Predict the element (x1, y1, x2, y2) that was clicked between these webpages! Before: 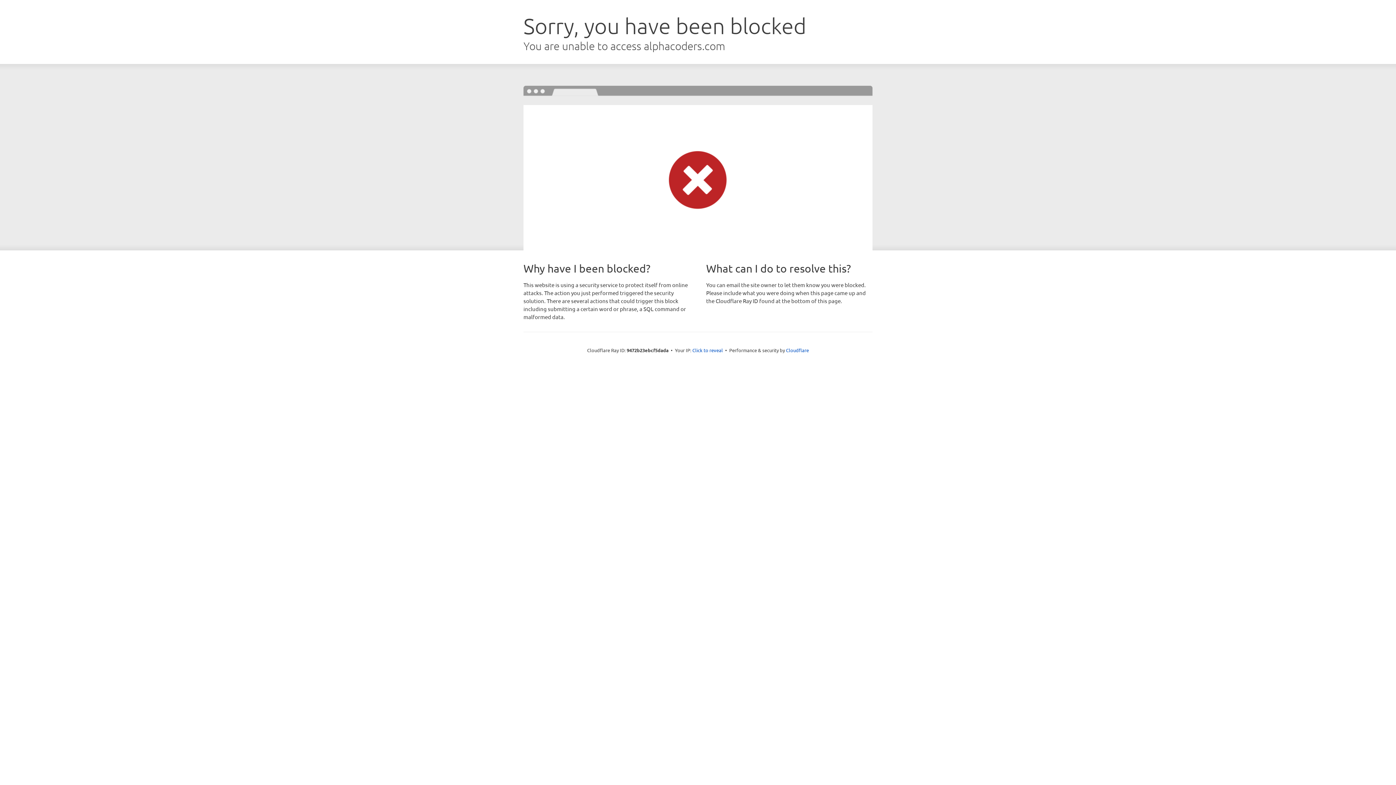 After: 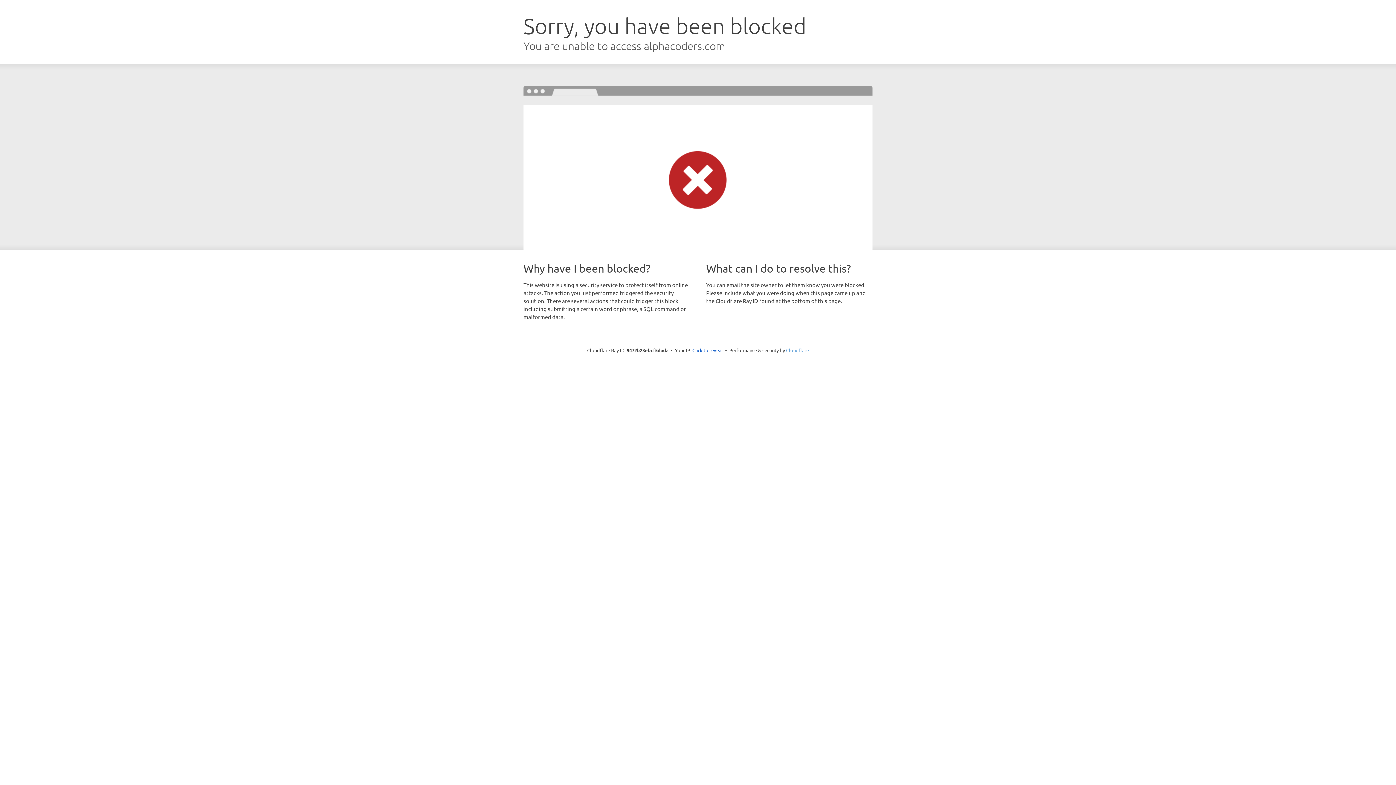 Action: label: Cloudflare bbox: (786, 347, 809, 353)